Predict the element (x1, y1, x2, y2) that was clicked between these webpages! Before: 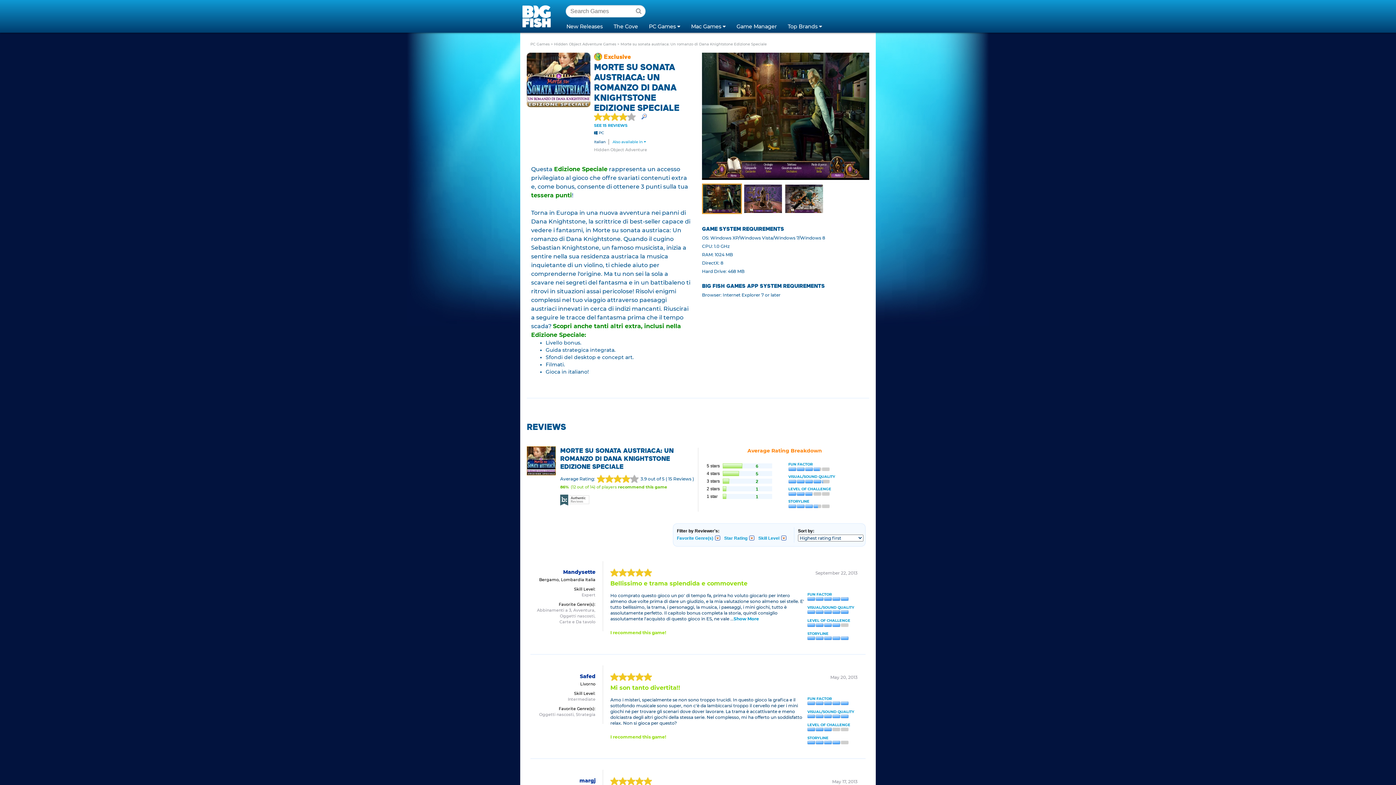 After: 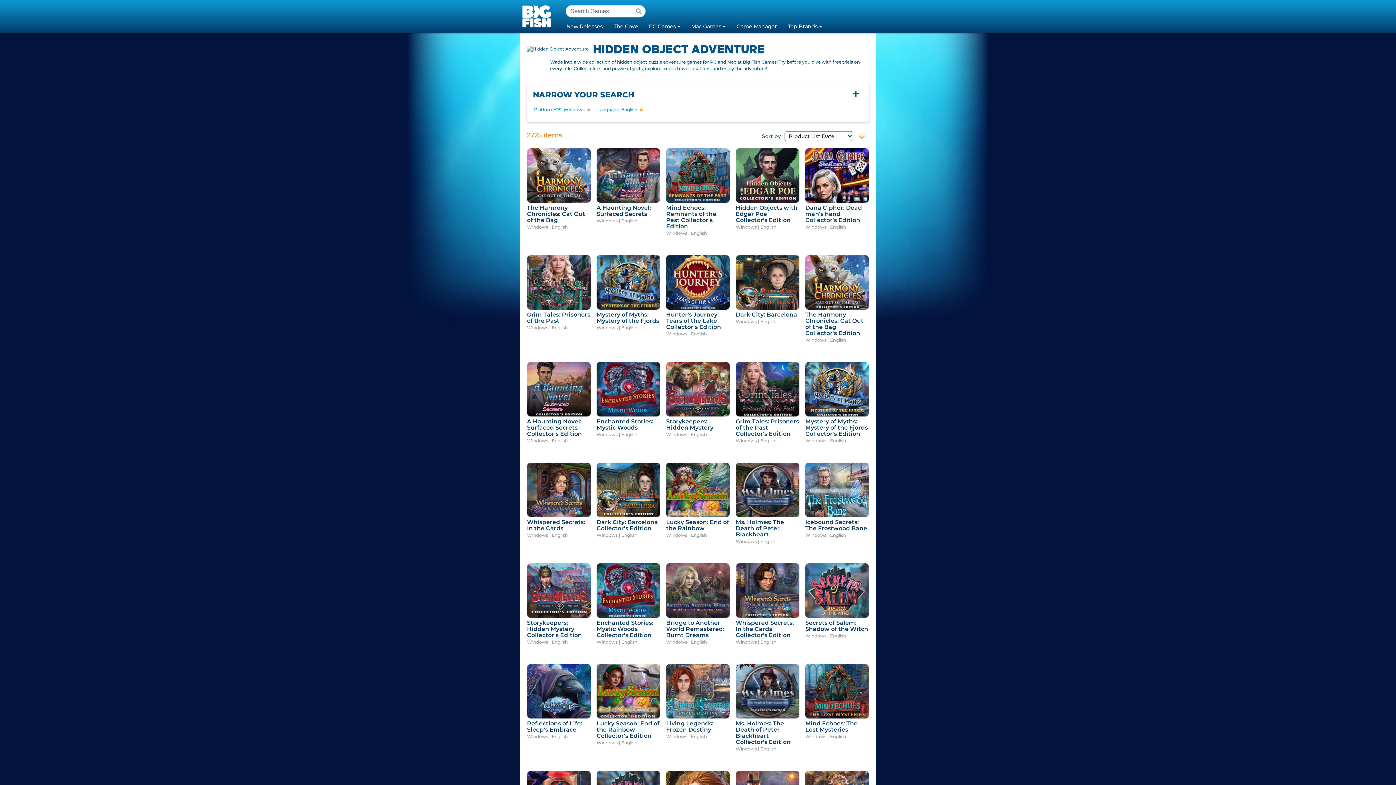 Action: label: Hidden Object Adventure bbox: (594, 147, 647, 152)